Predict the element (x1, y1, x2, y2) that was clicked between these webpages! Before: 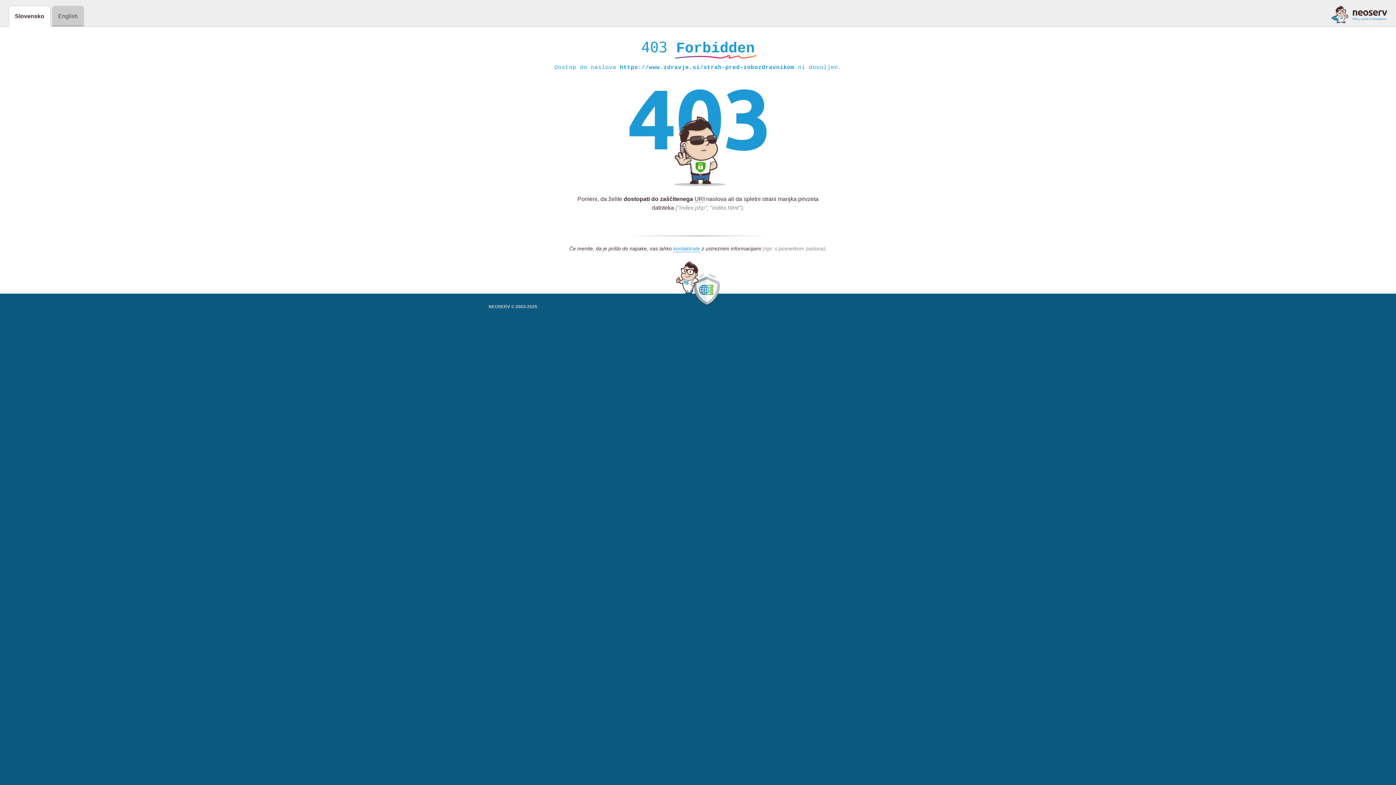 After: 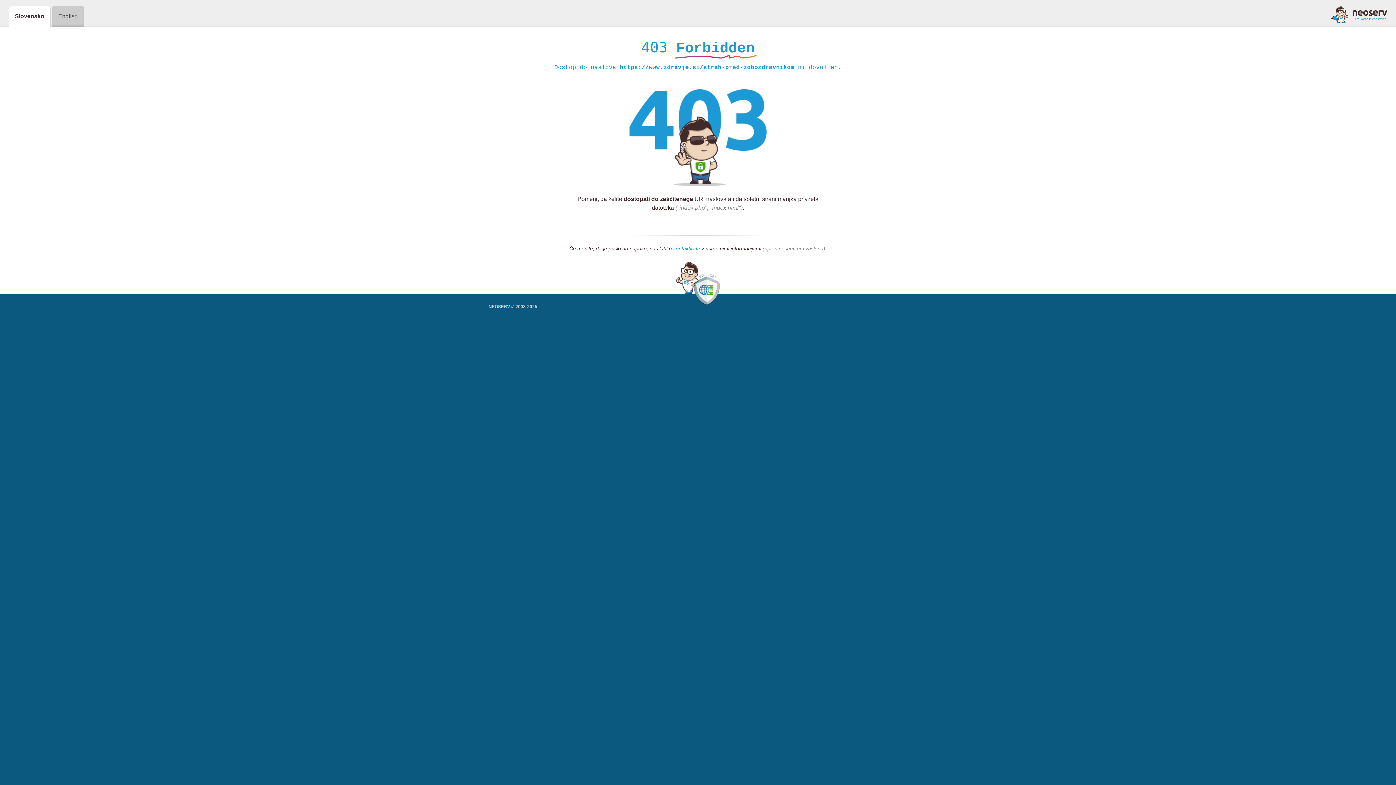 Action: label: kontaktirate bbox: (673, 245, 700, 252)